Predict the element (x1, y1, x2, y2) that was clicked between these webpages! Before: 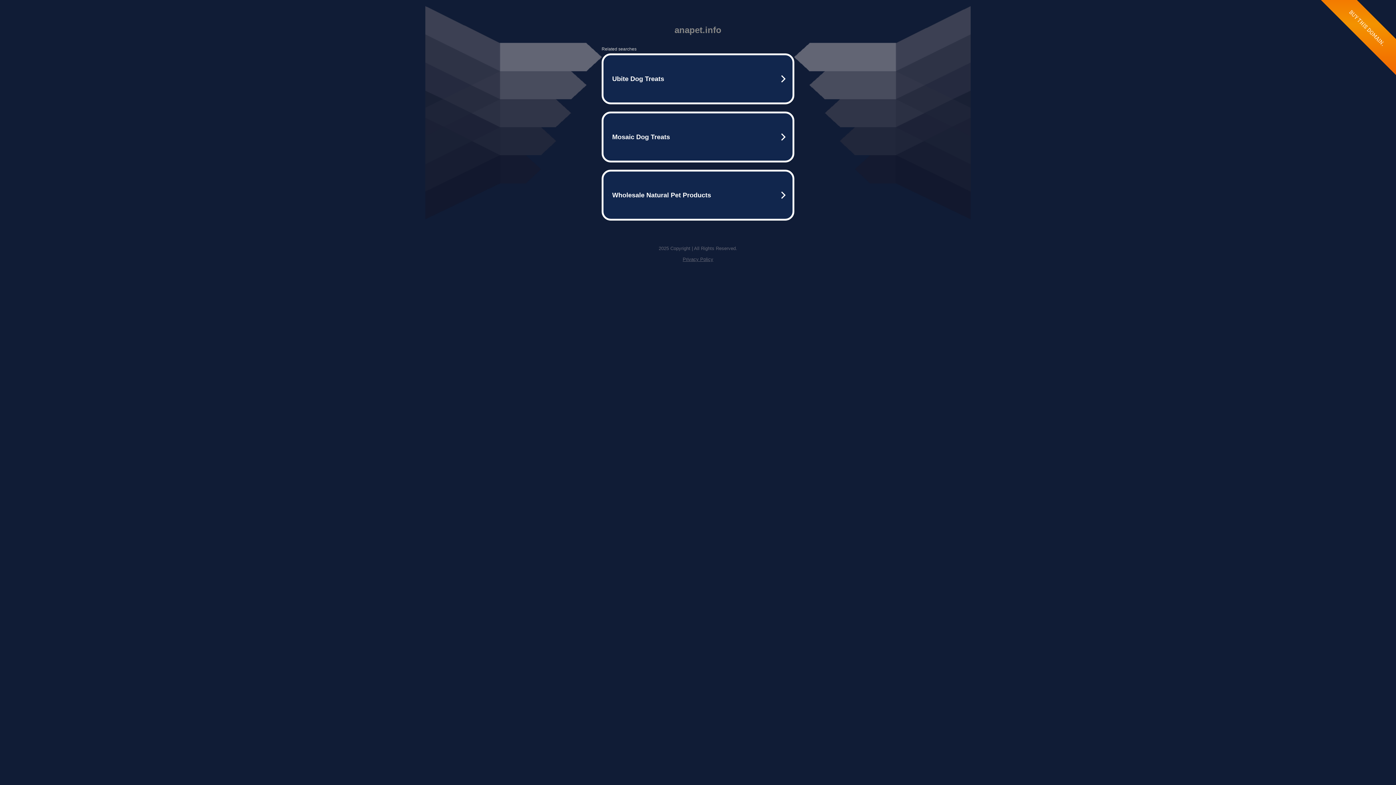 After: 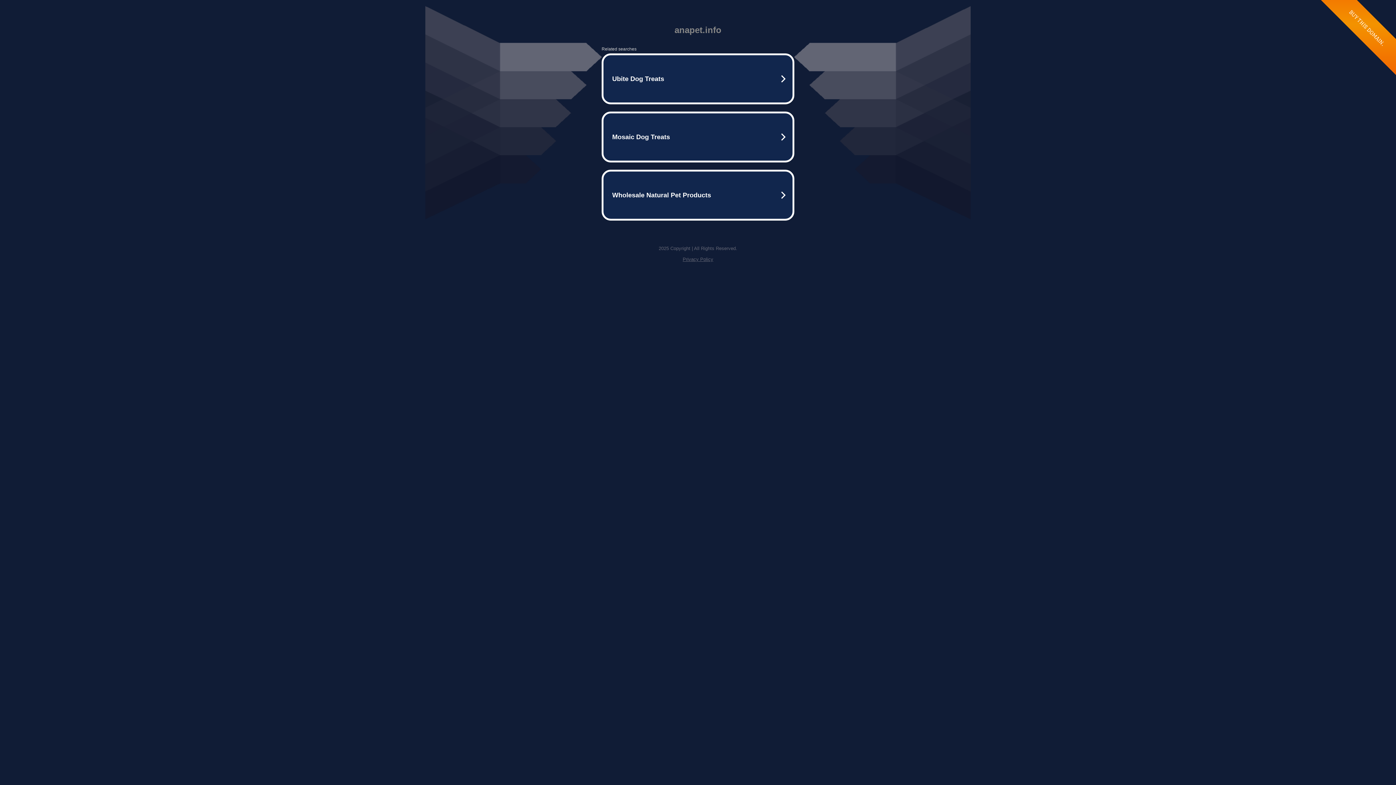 Action: label: Privacy Policy bbox: (682, 256, 713, 262)